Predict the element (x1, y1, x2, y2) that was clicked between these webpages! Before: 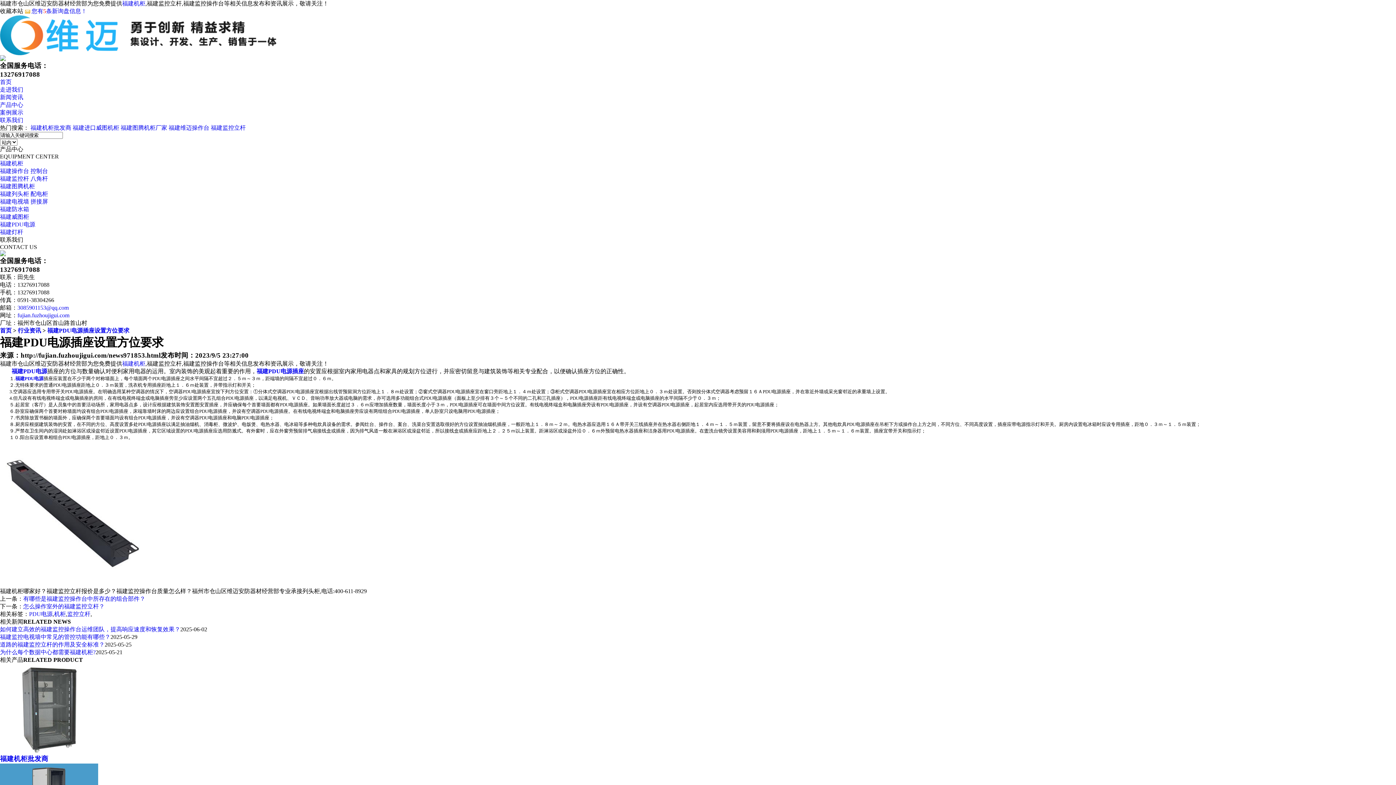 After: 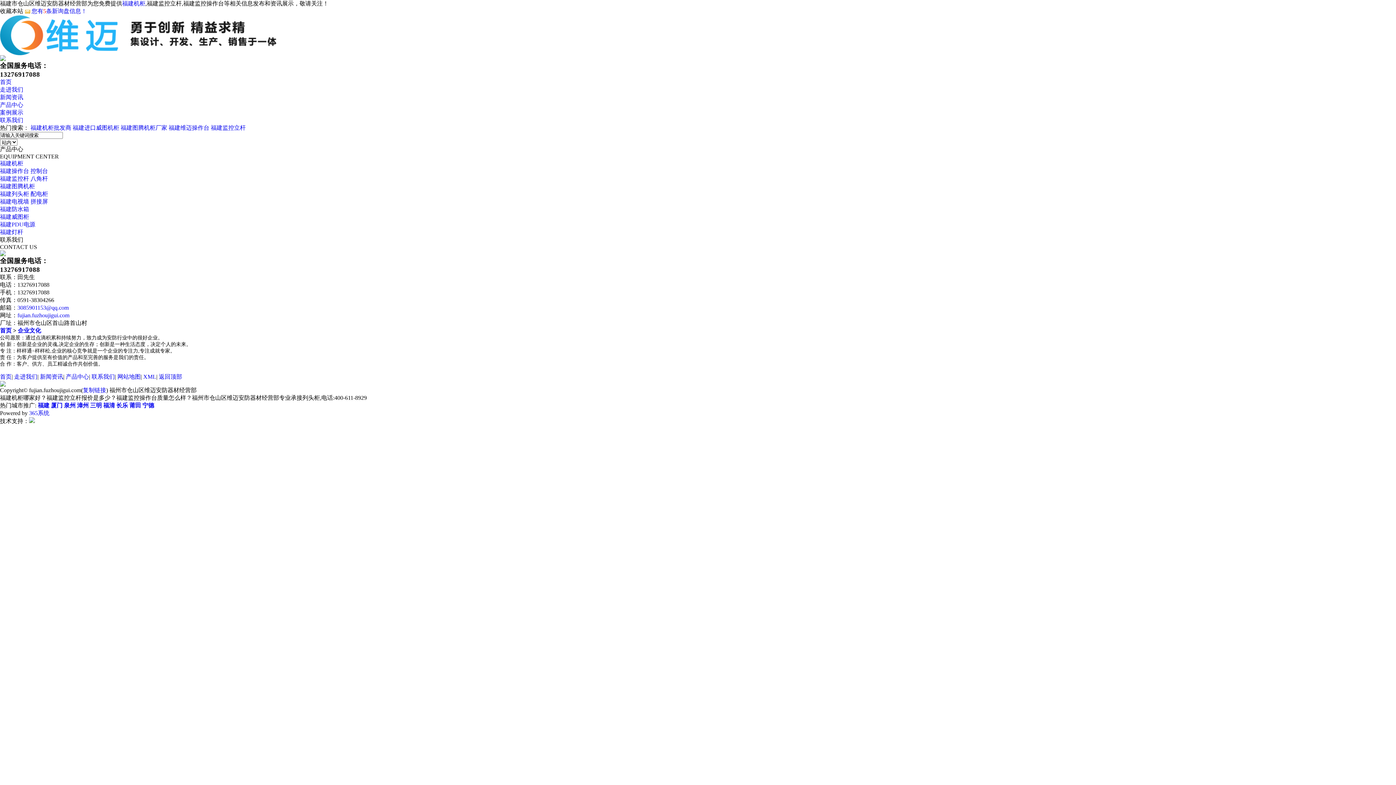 Action: label: 走进我们 bbox: (0, 86, 23, 92)